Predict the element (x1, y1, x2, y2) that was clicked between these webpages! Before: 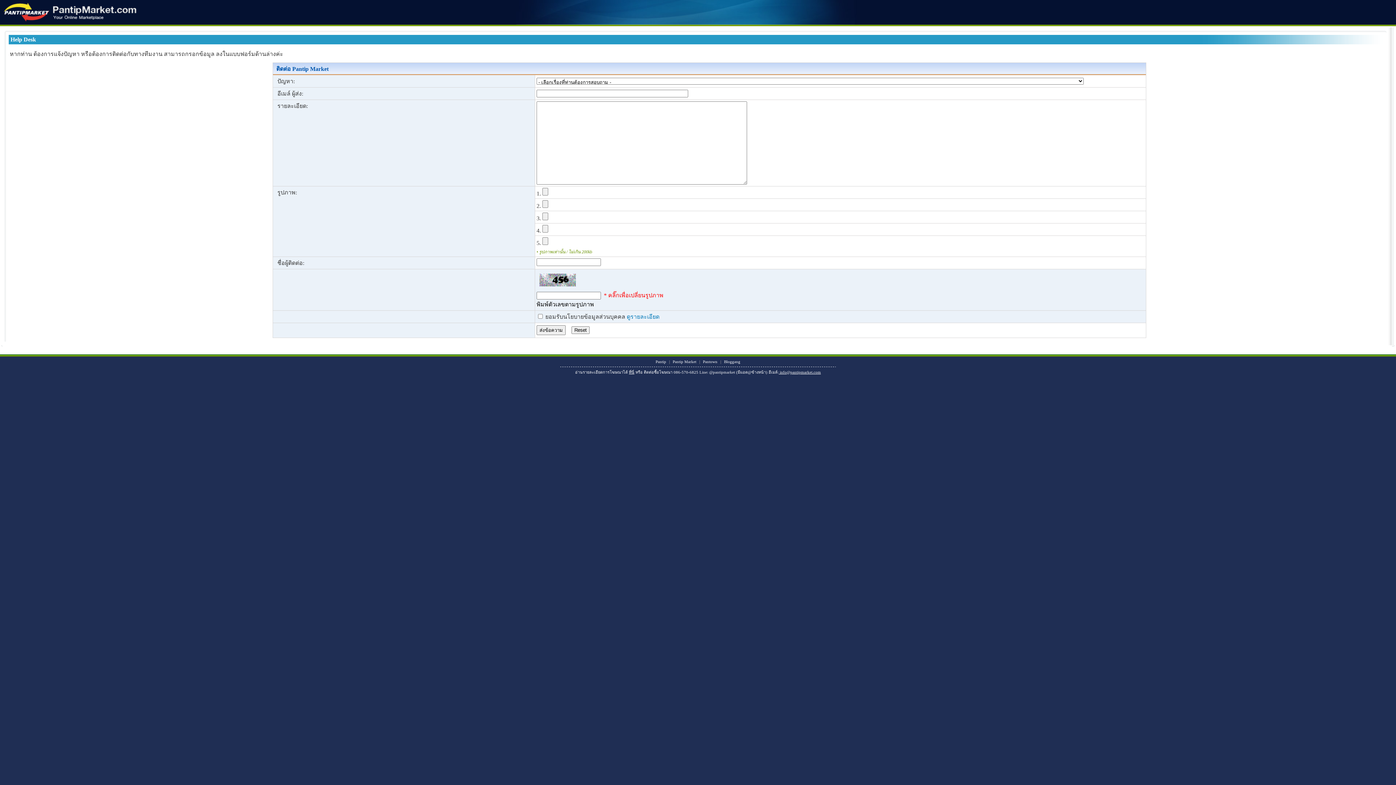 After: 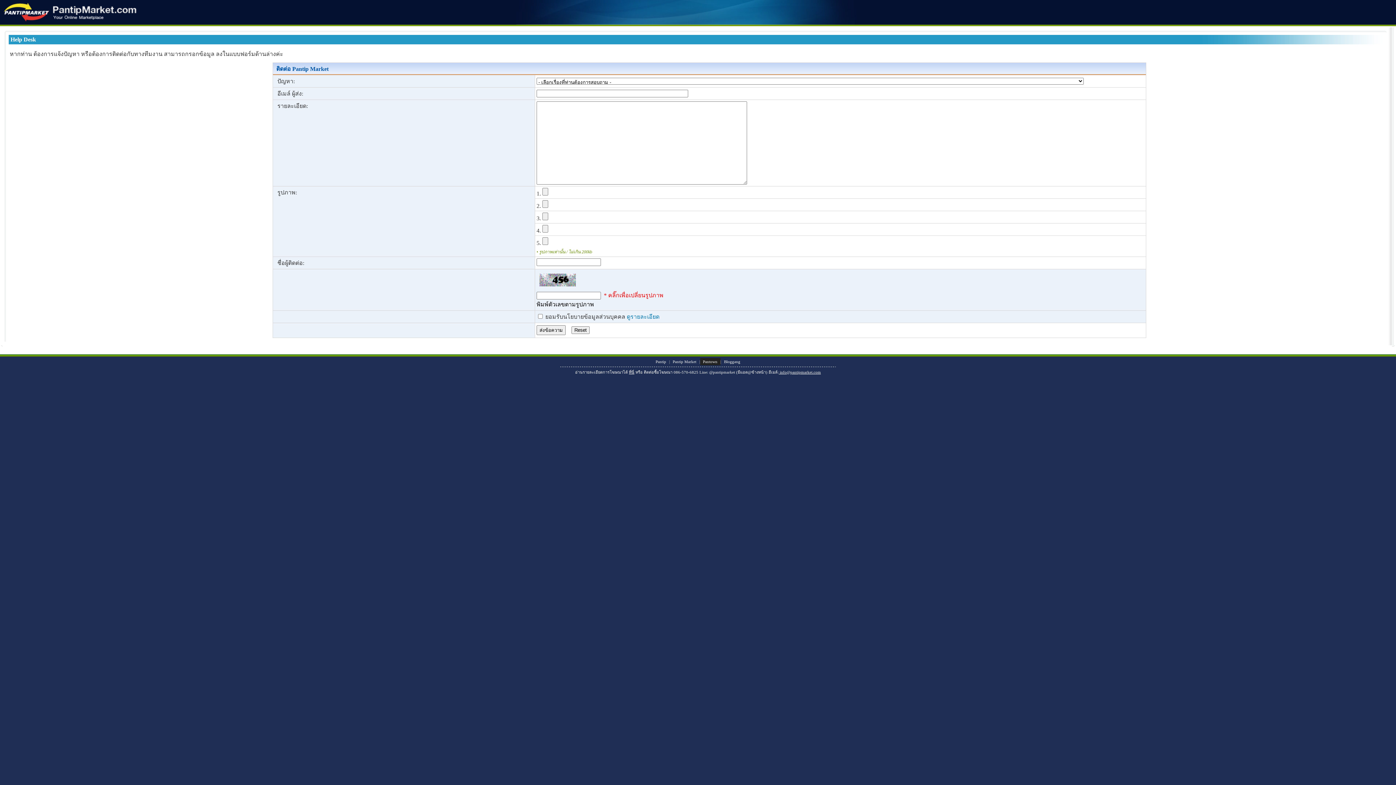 Action: label: Pantown bbox: (700, 358, 720, 365)